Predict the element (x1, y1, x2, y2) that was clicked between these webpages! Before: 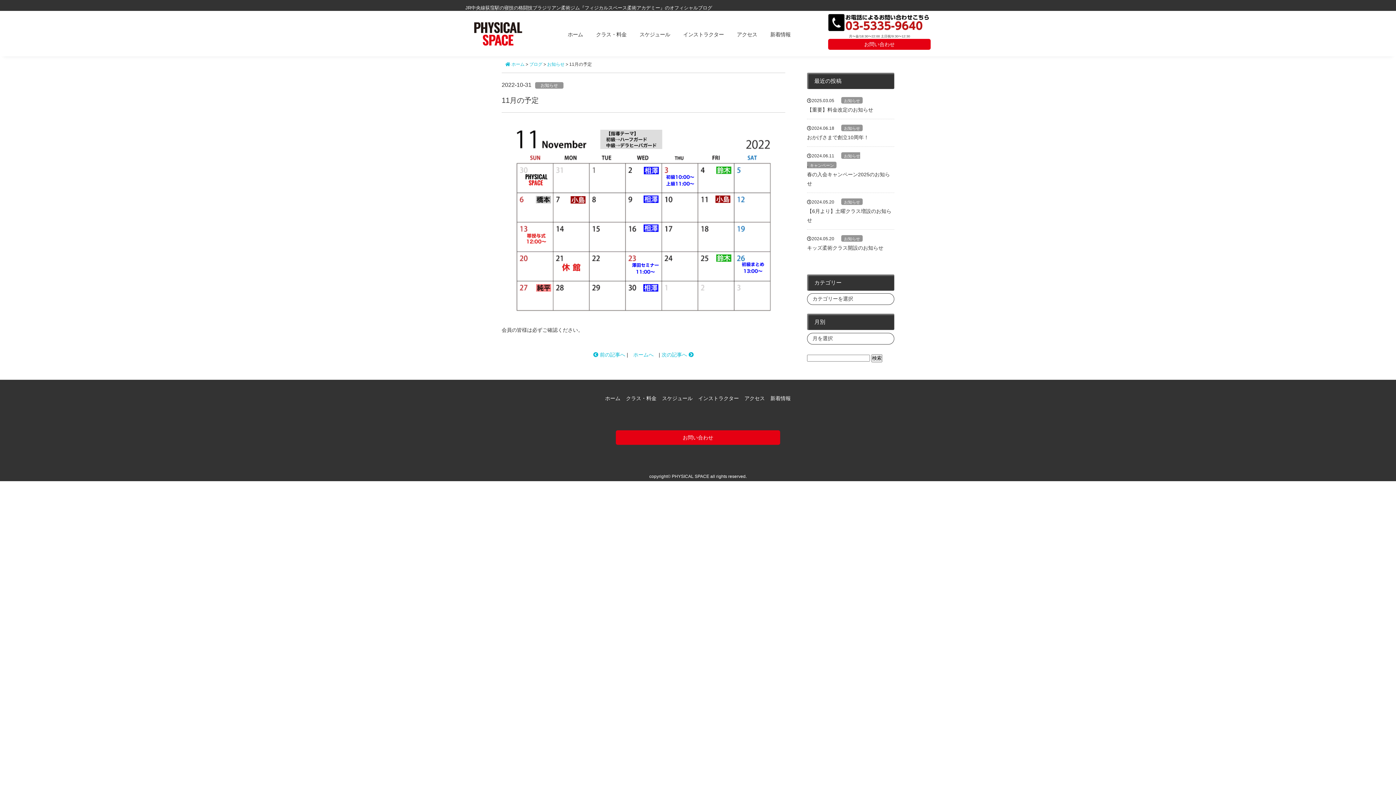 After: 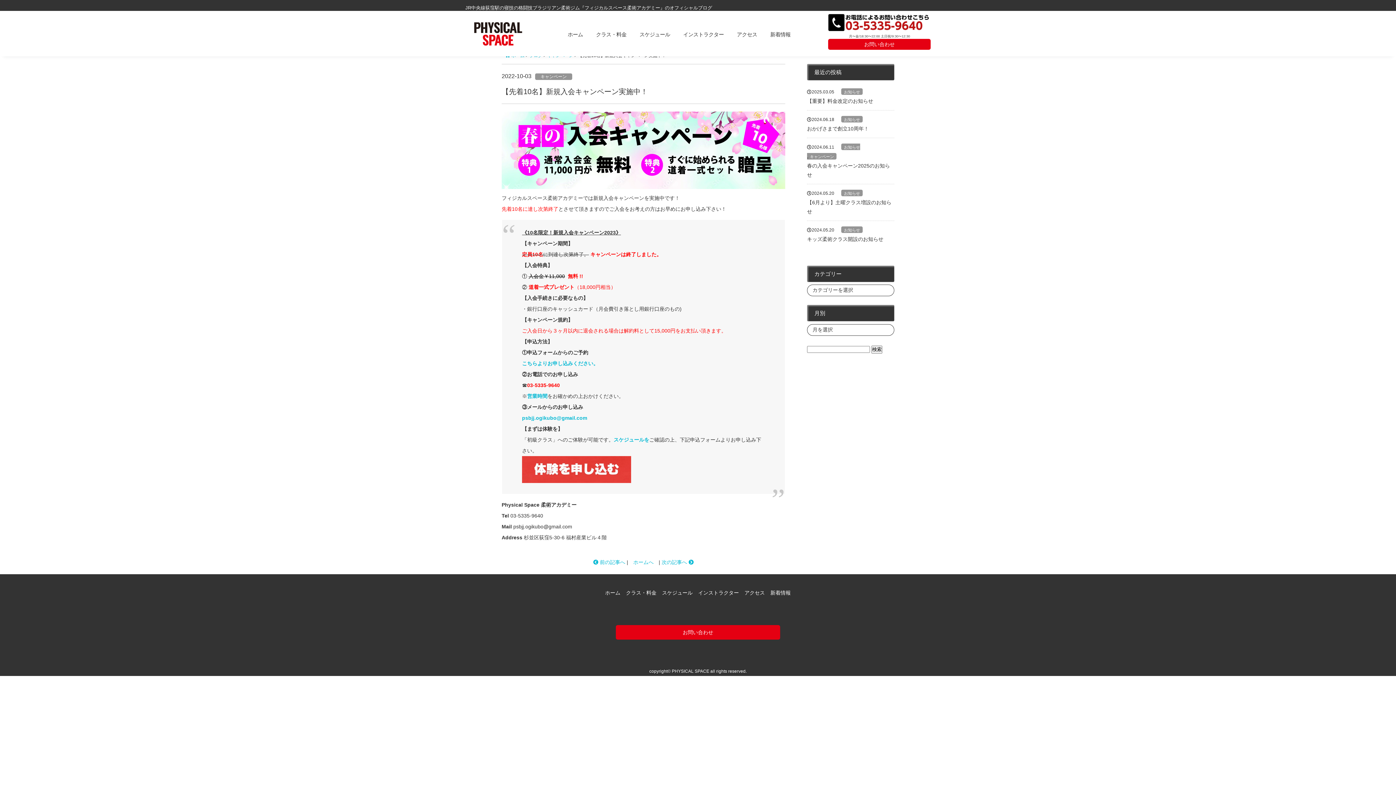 Action: label:  前の記事へ bbox: (593, 352, 625, 357)